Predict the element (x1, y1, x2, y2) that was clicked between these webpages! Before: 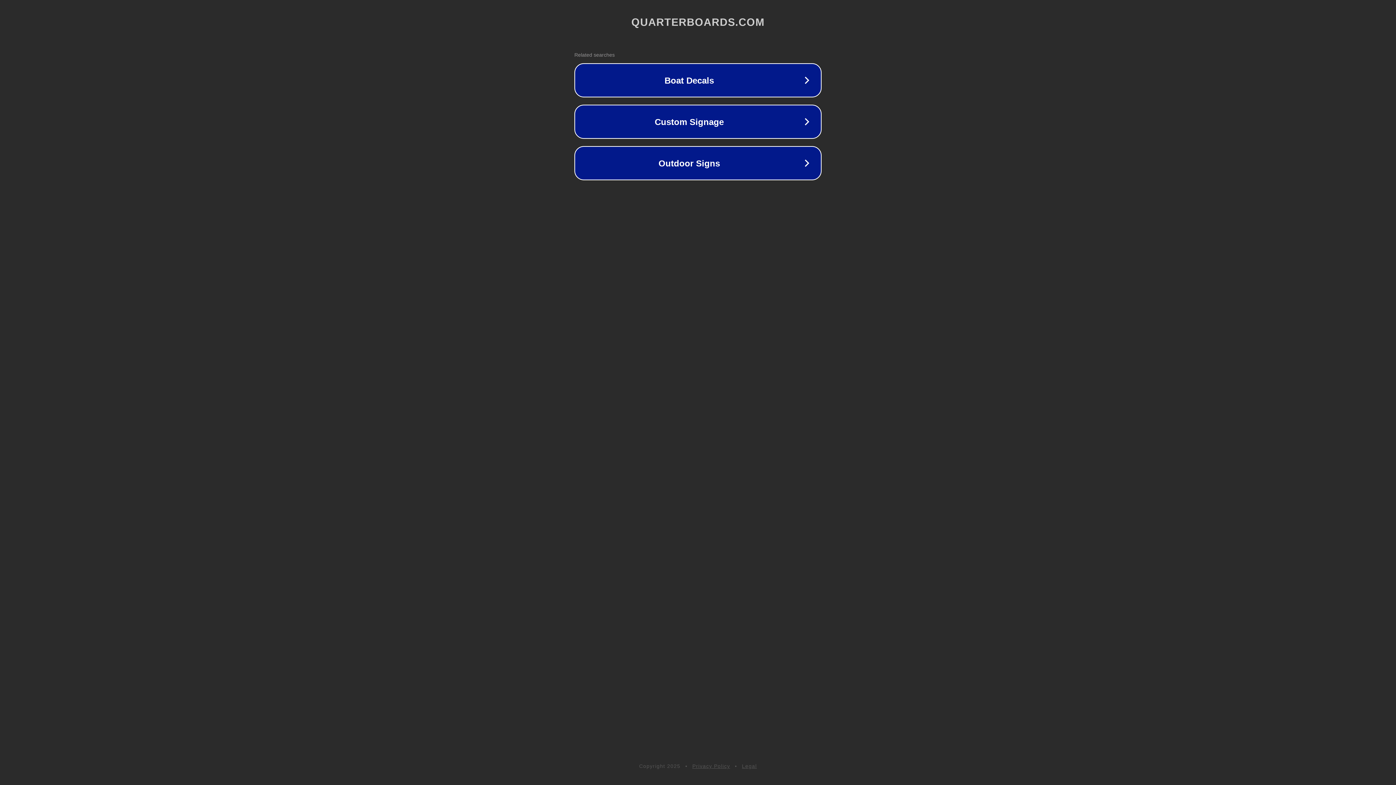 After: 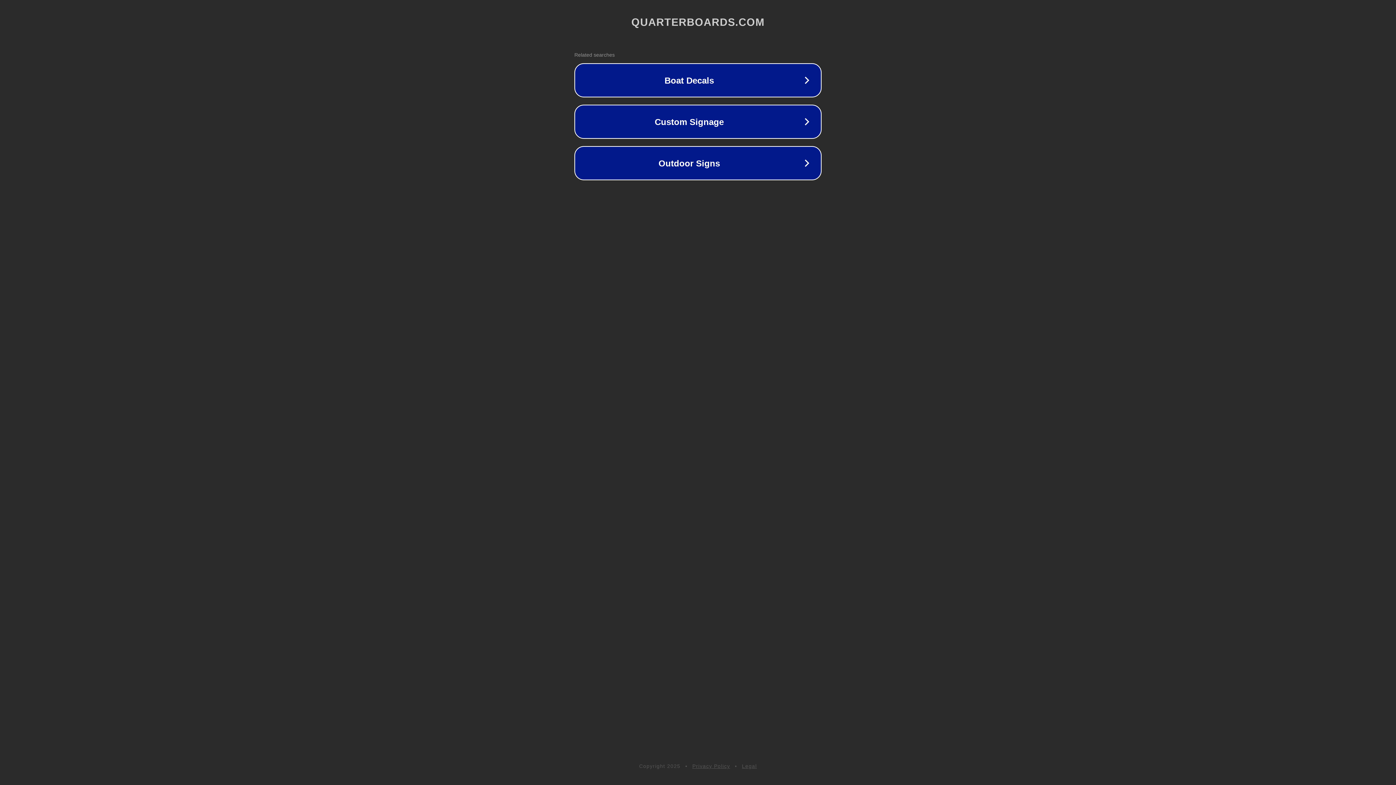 Action: bbox: (692, 763, 730, 769) label: Privacy Policy